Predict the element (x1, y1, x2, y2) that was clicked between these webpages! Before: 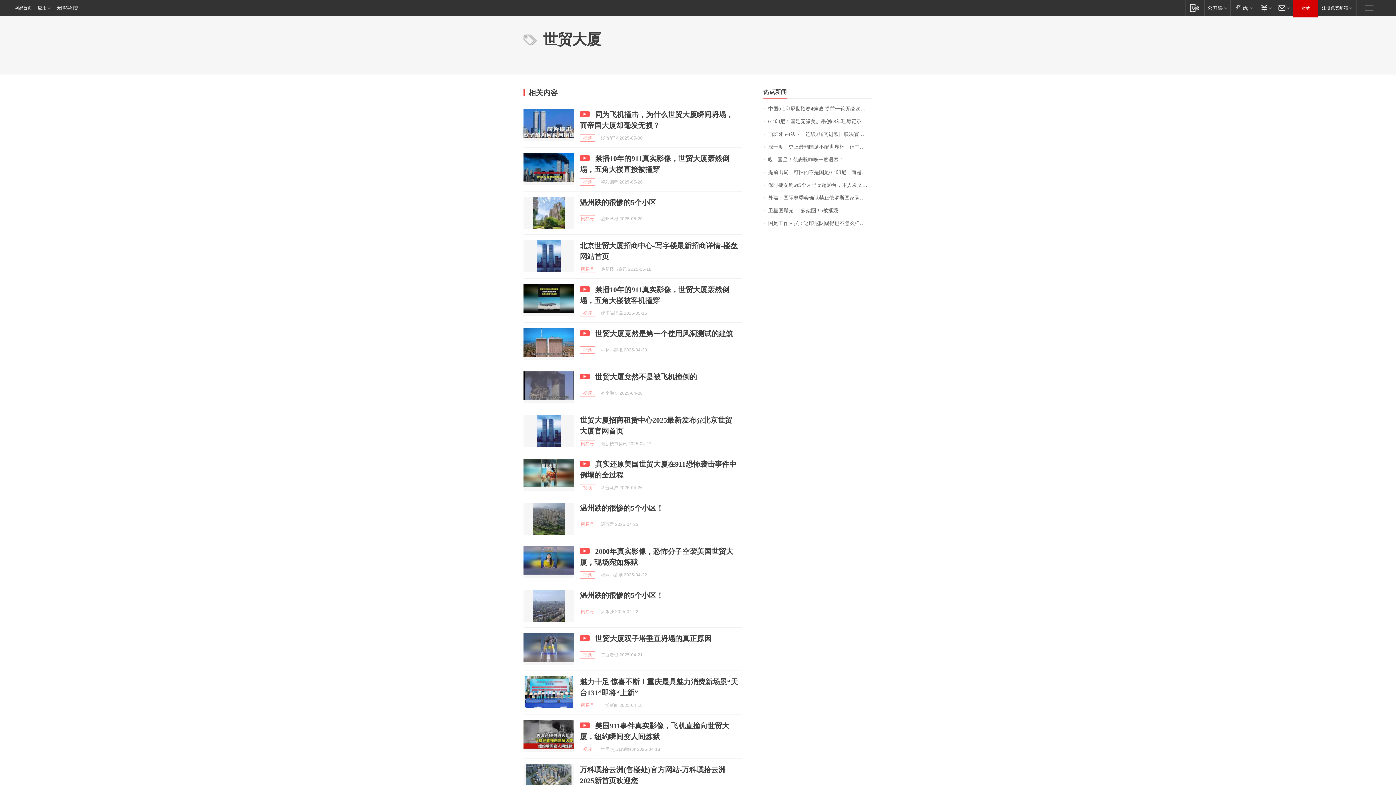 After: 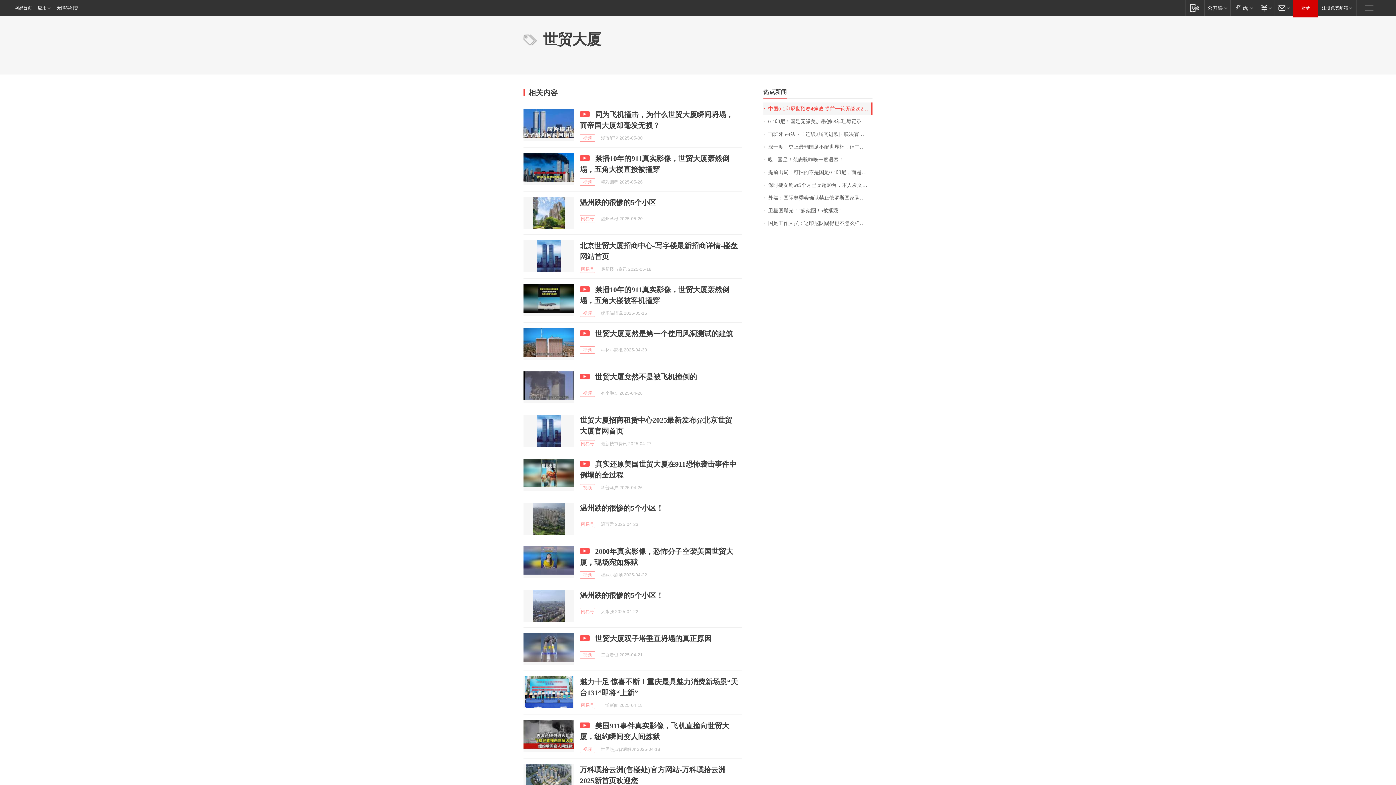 Action: bbox: (763, 102, 872, 115) label: 中国0-1印尼世预赛4连败 提前一轮无缘2026世界杯